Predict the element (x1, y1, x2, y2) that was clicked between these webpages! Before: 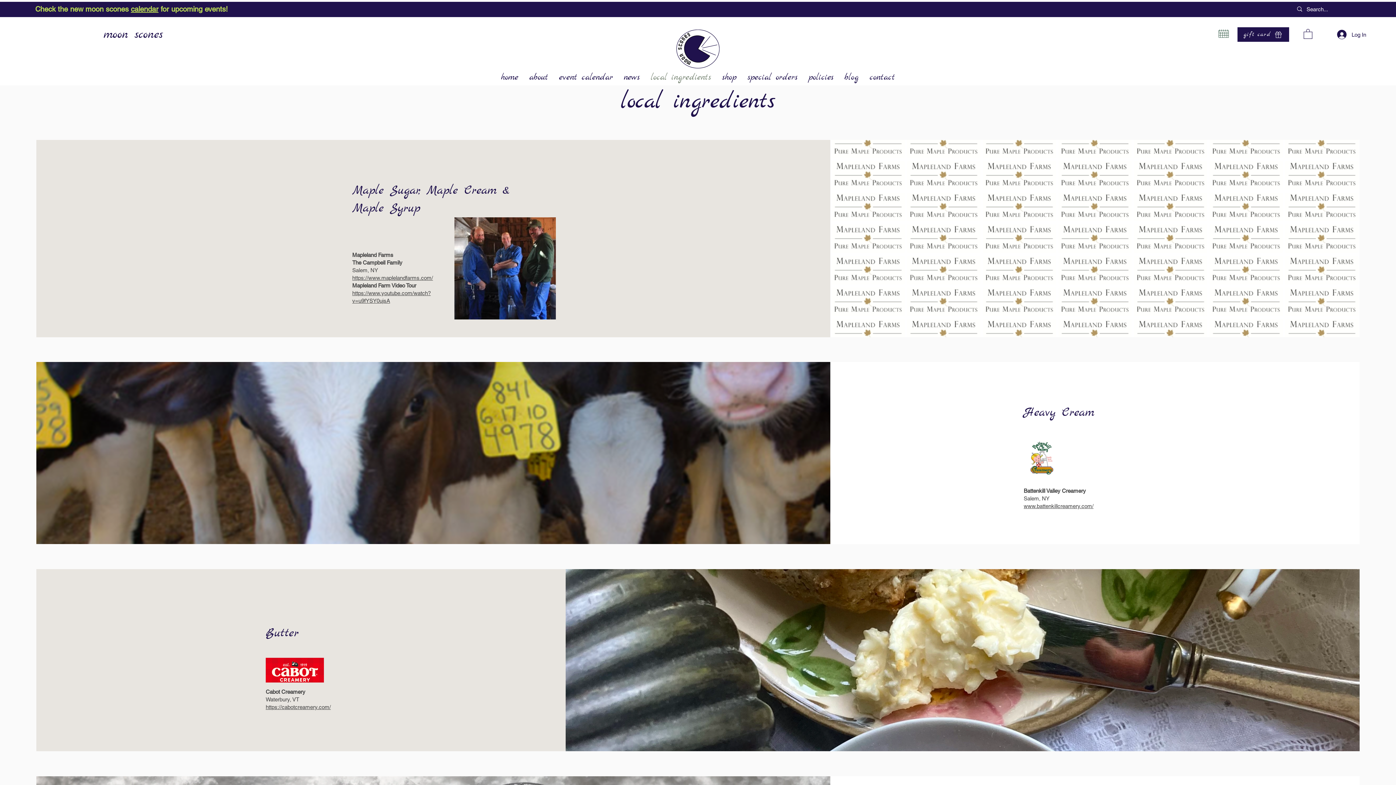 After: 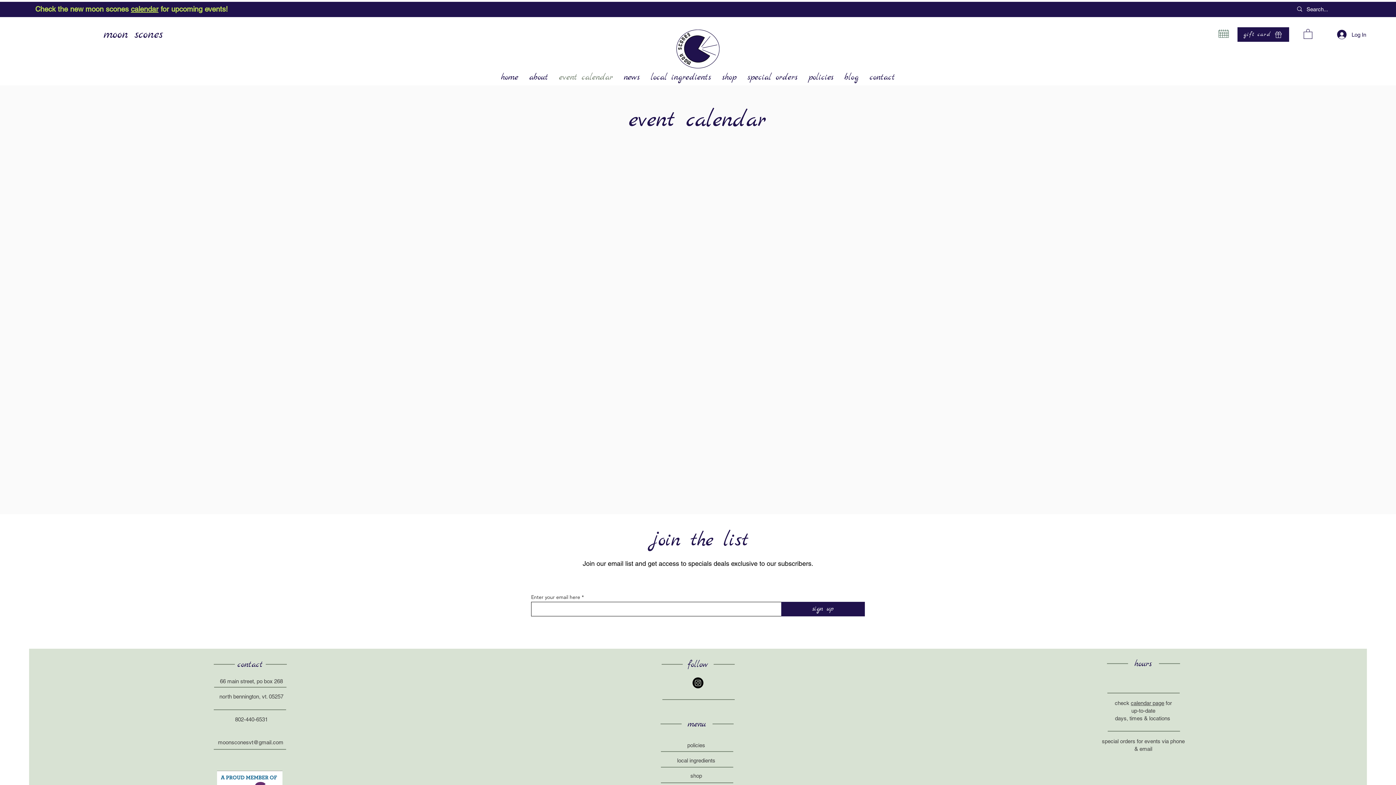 Action: bbox: (130, 4, 158, 13) label: calendar